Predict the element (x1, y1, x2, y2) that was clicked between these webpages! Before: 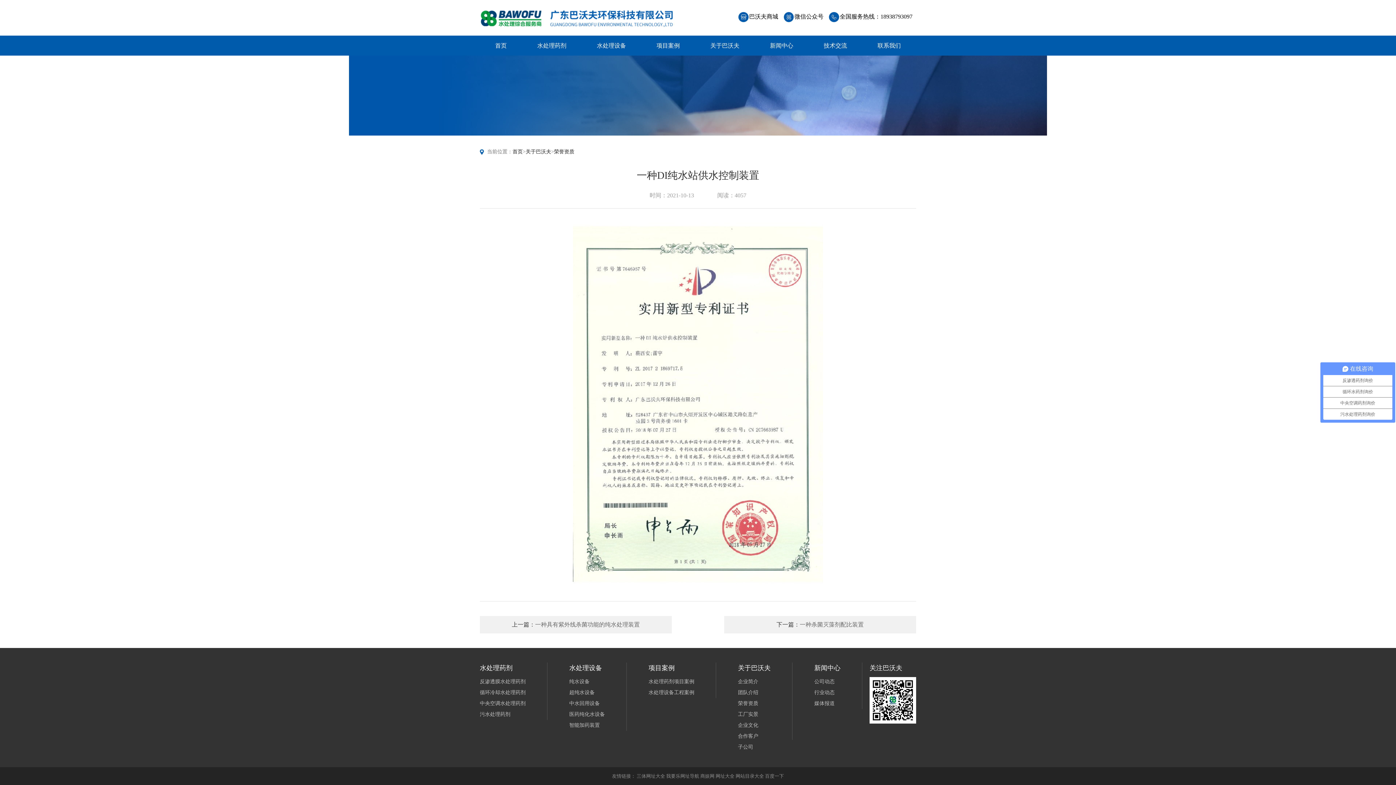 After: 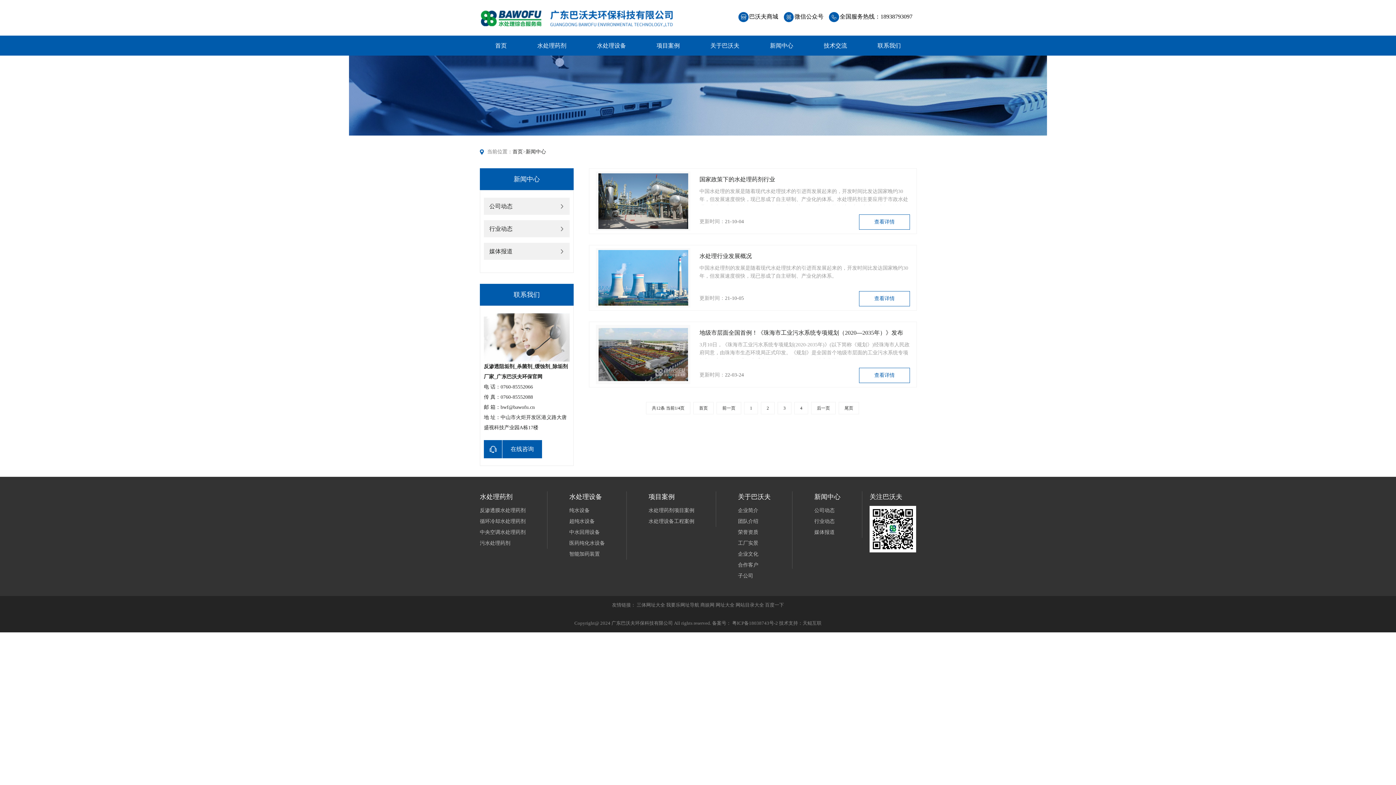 Action: label: 新闻中心 bbox: (758, 35, 805, 55)